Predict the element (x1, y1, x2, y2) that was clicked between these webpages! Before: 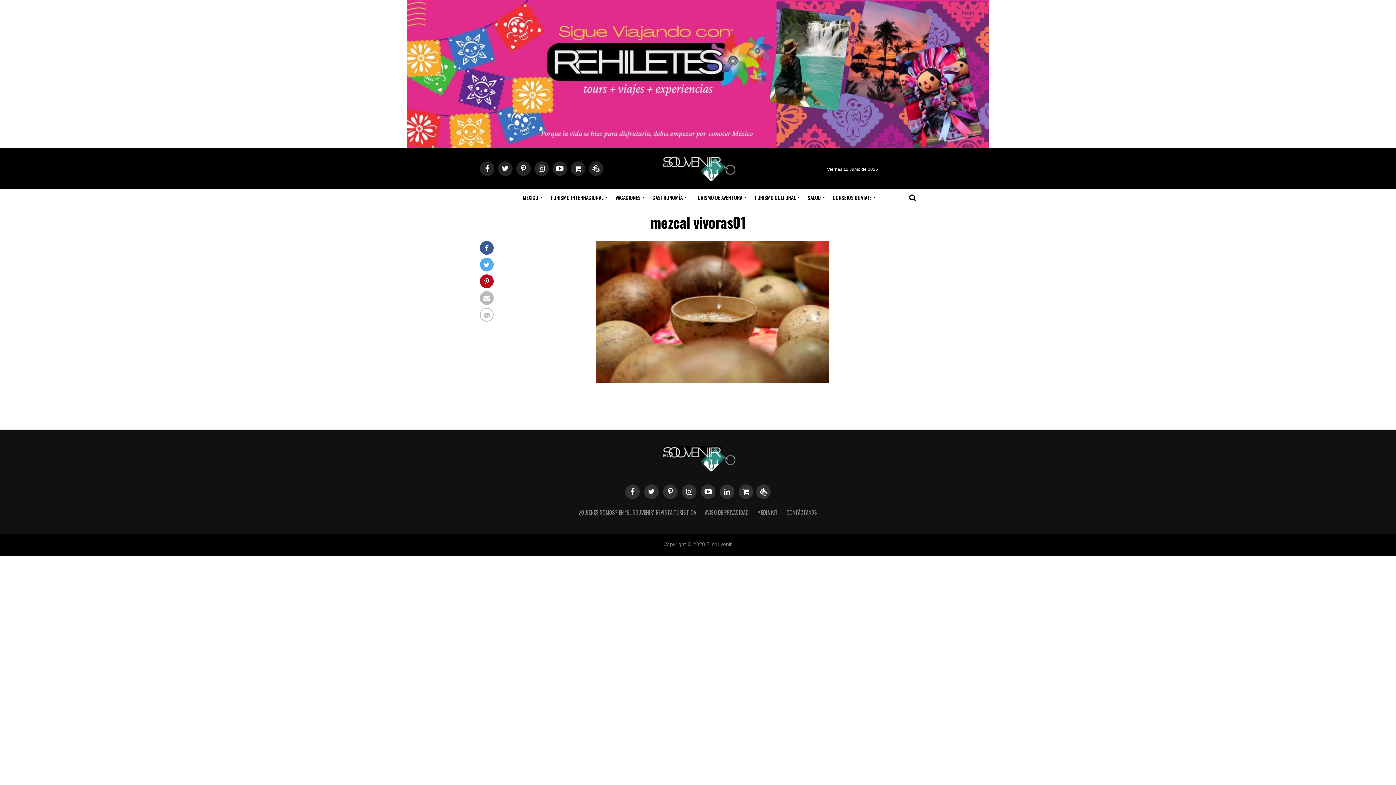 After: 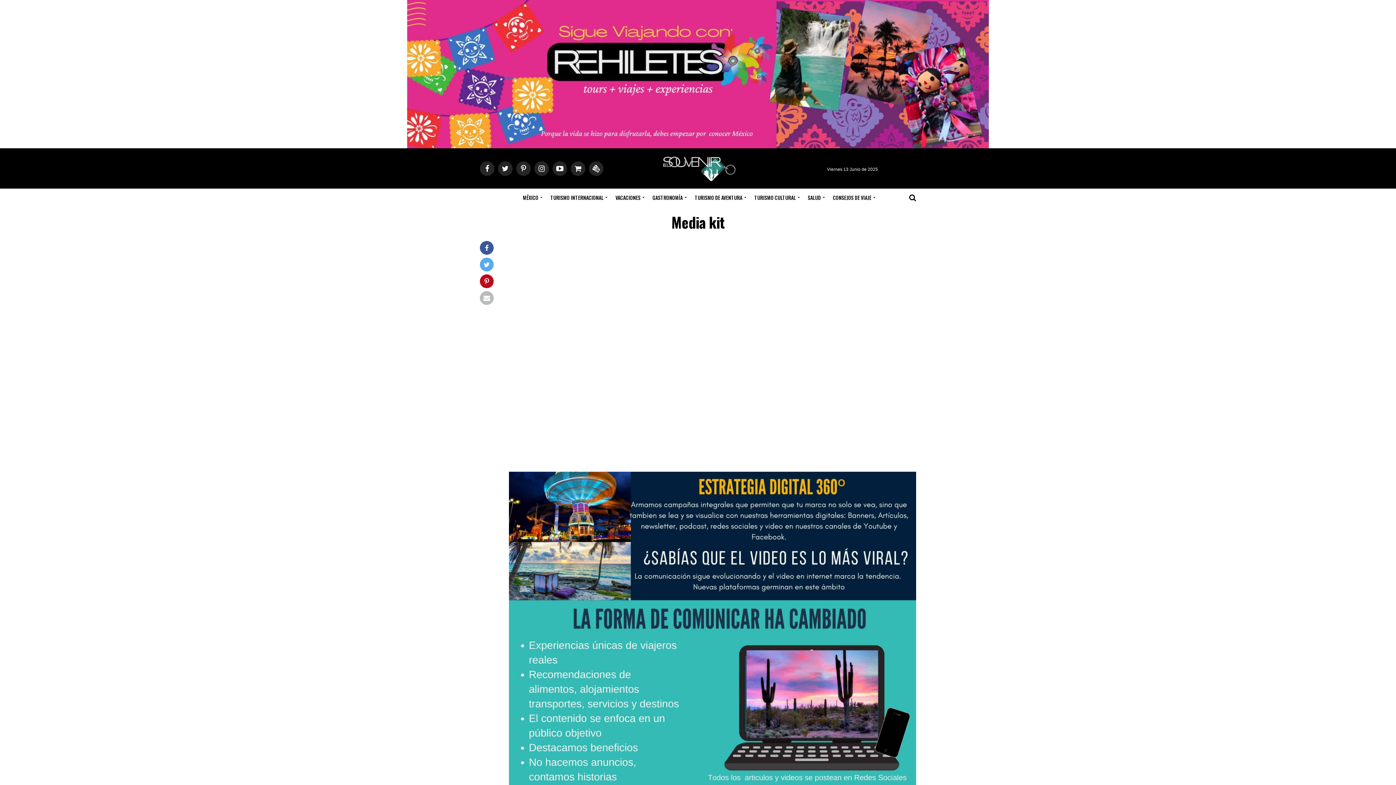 Action: label: MEDIA KIT bbox: (757, 508, 778, 516)